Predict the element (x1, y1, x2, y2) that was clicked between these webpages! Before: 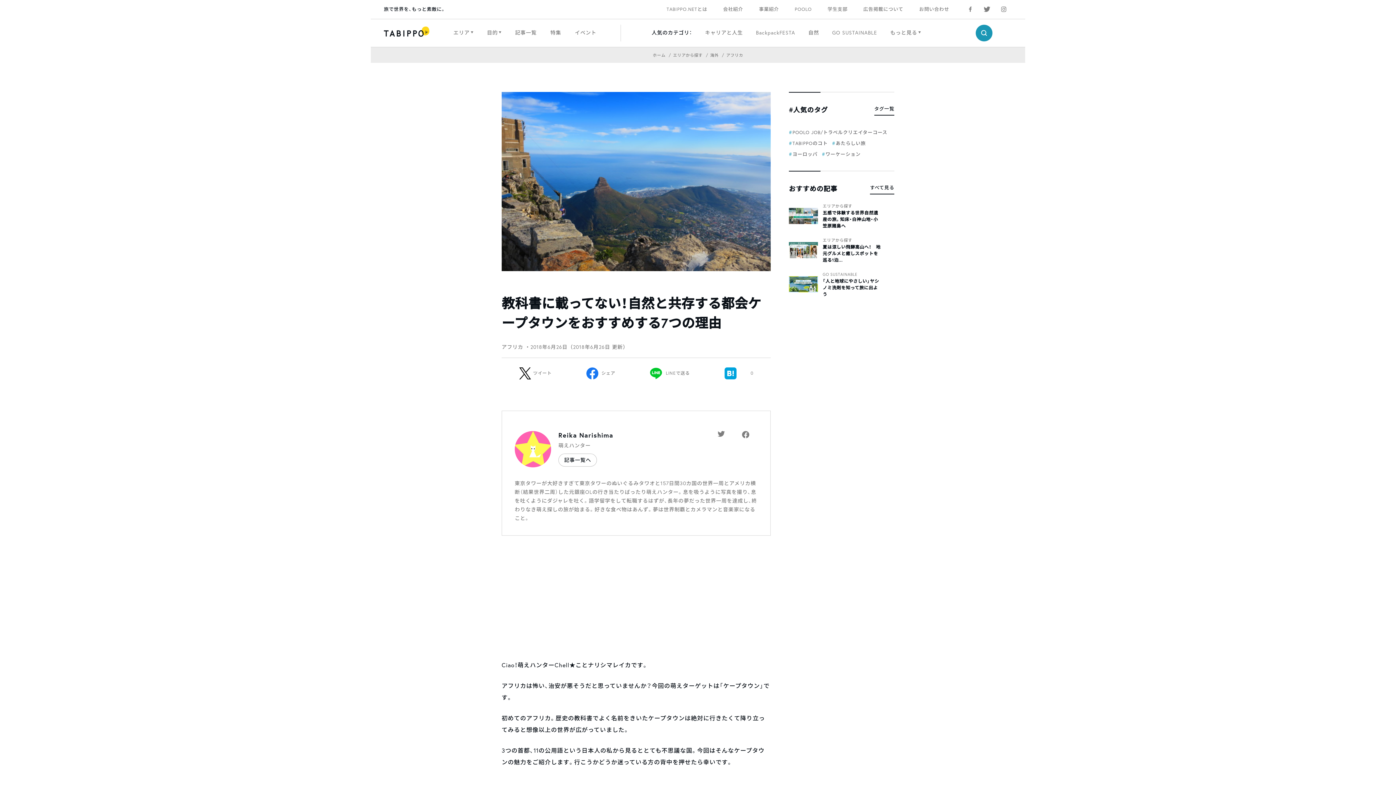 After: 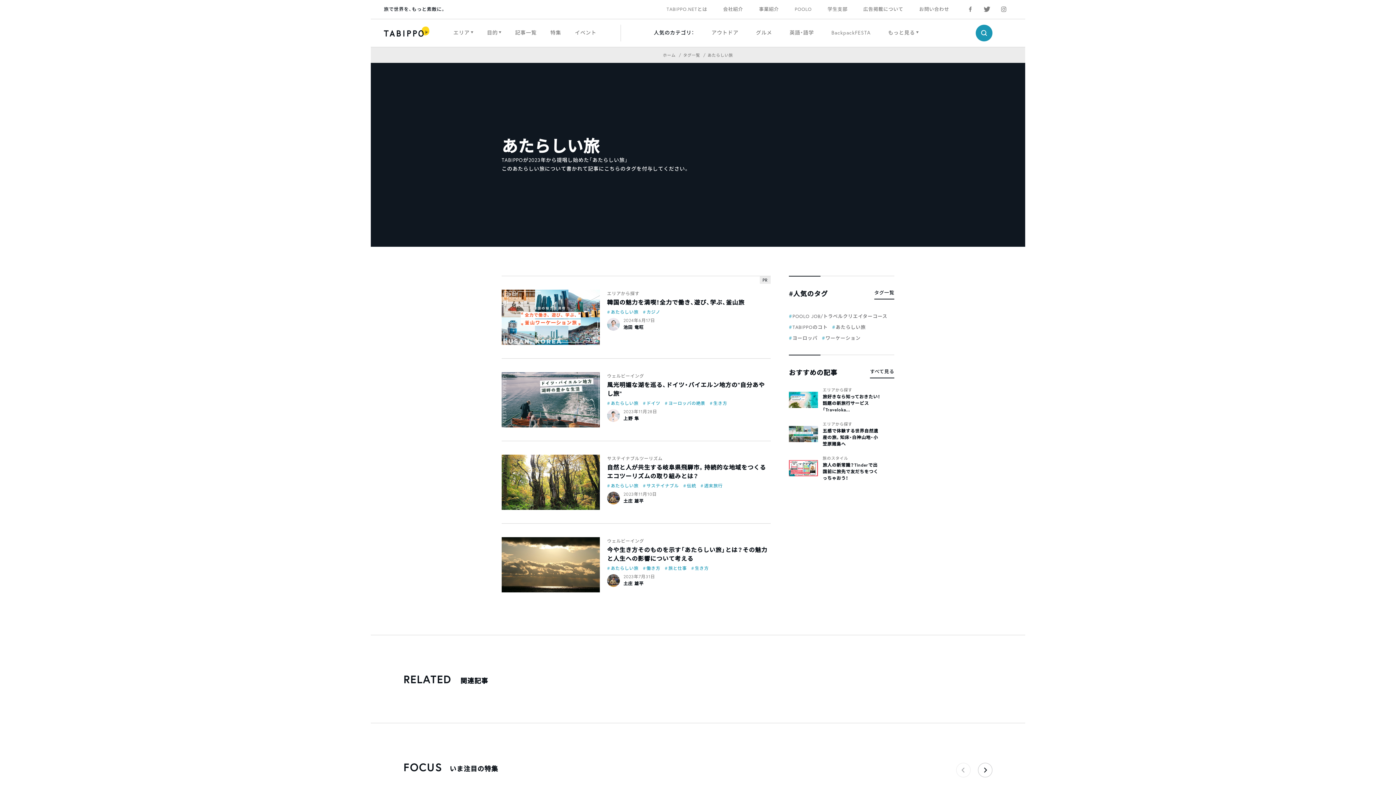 Action: label: あたらしい旅 bbox: (832, 140, 866, 146)